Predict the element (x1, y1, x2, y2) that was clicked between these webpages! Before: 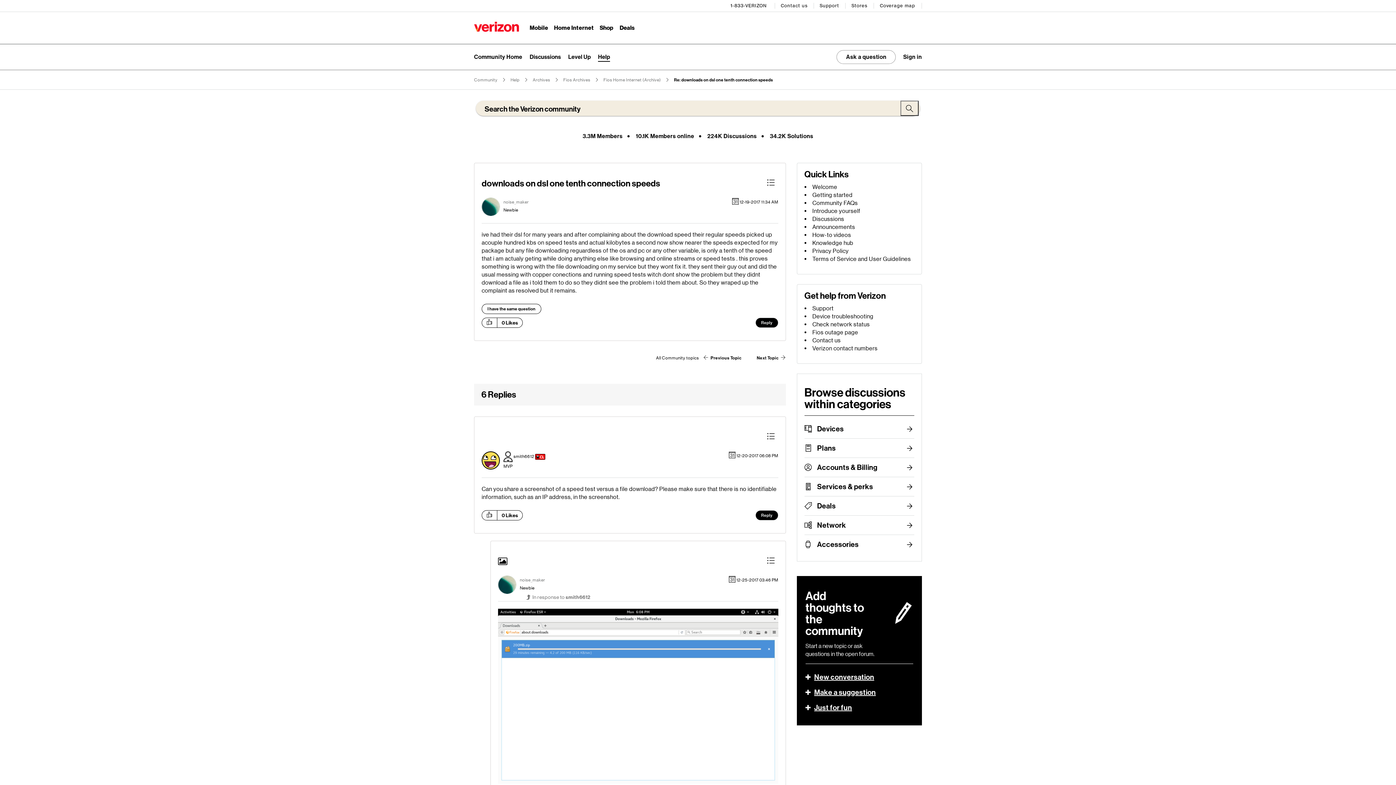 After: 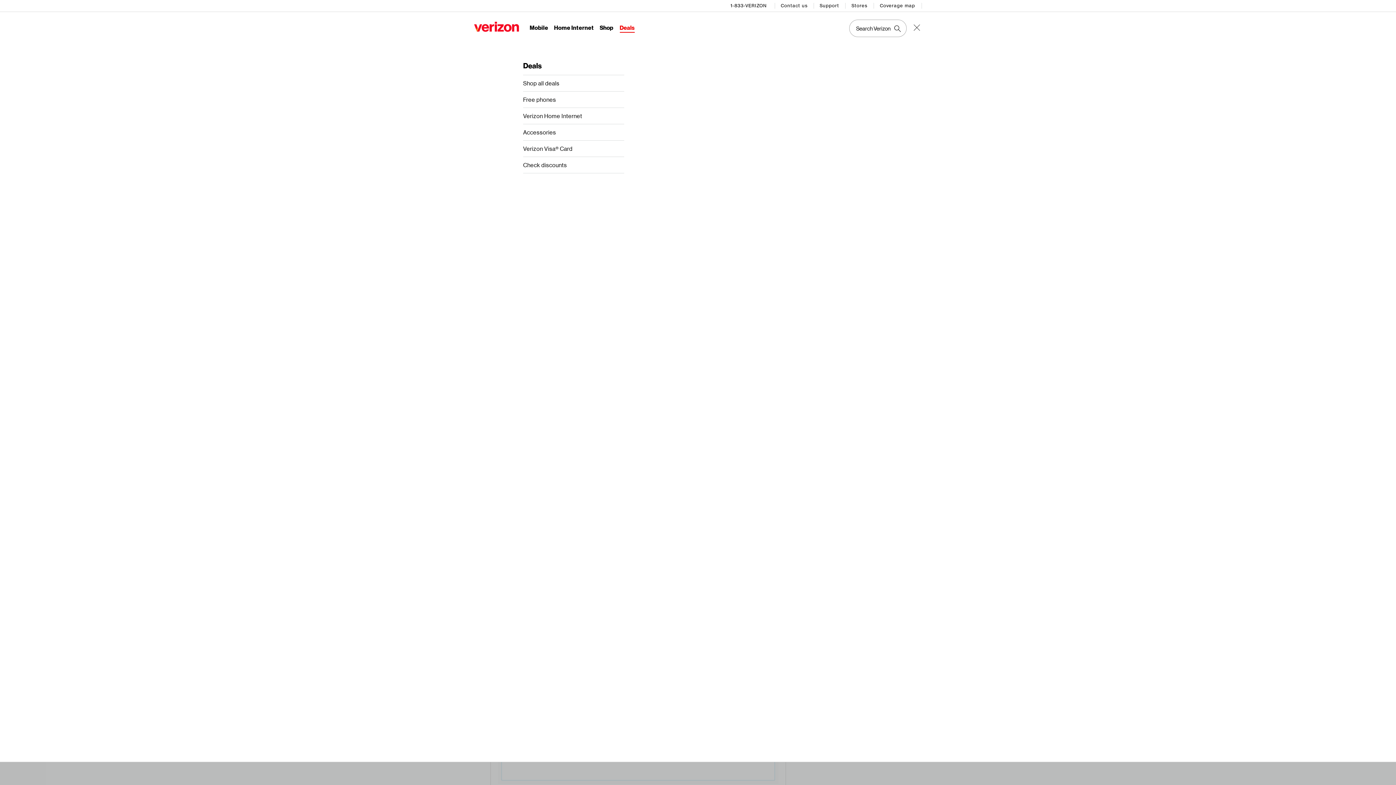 Action: bbox: (619, 24, 634, 32) label: Deals Menu List